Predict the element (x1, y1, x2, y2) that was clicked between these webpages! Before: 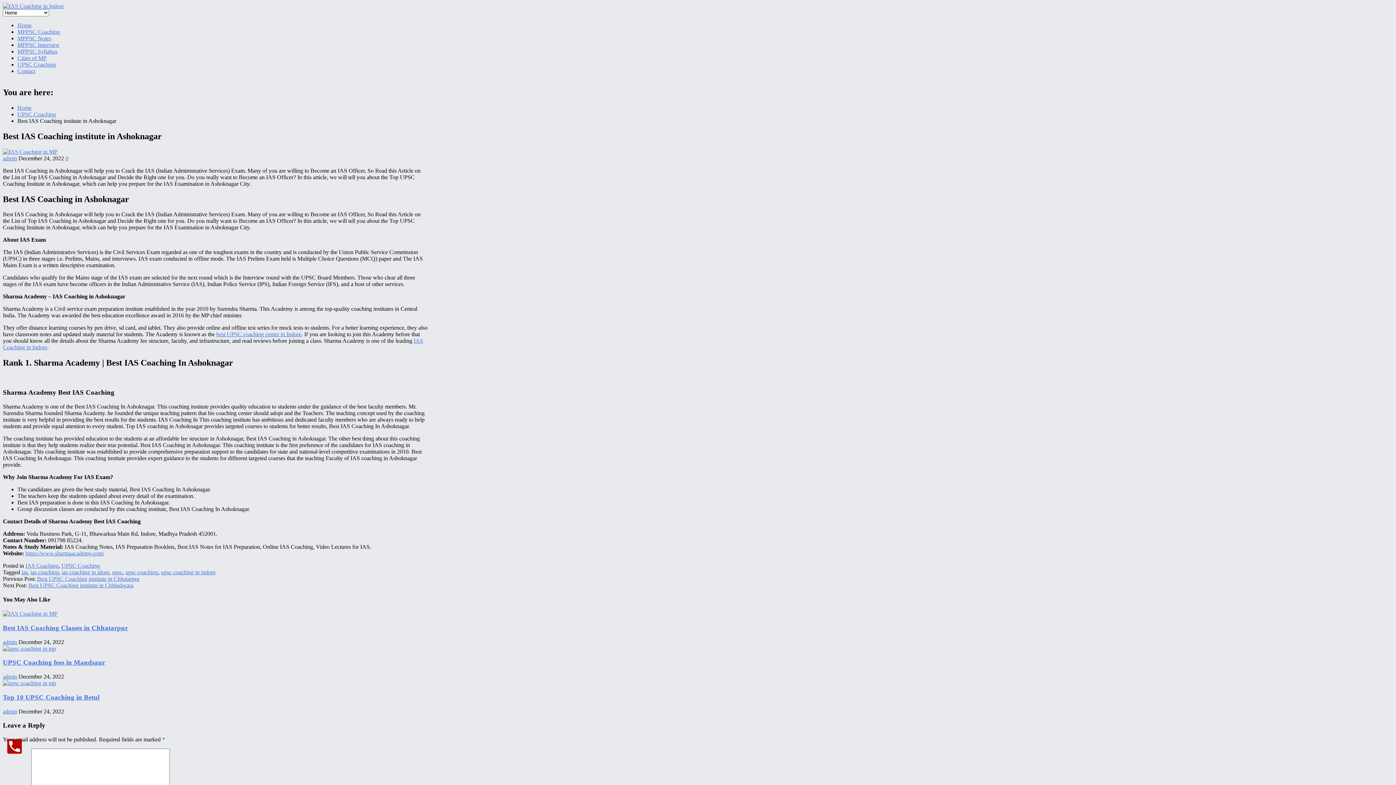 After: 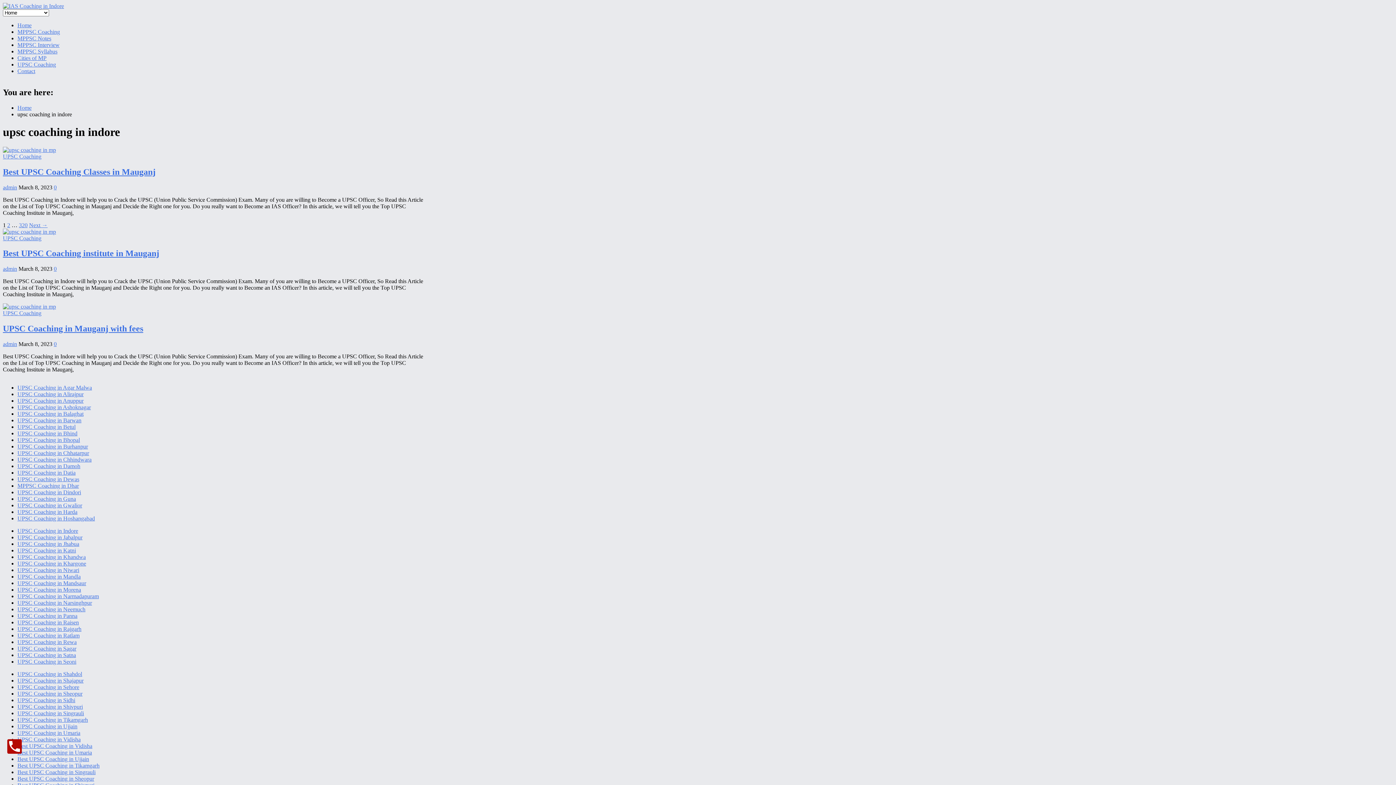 Action: label: upsc coaching in indore bbox: (161, 569, 215, 575)